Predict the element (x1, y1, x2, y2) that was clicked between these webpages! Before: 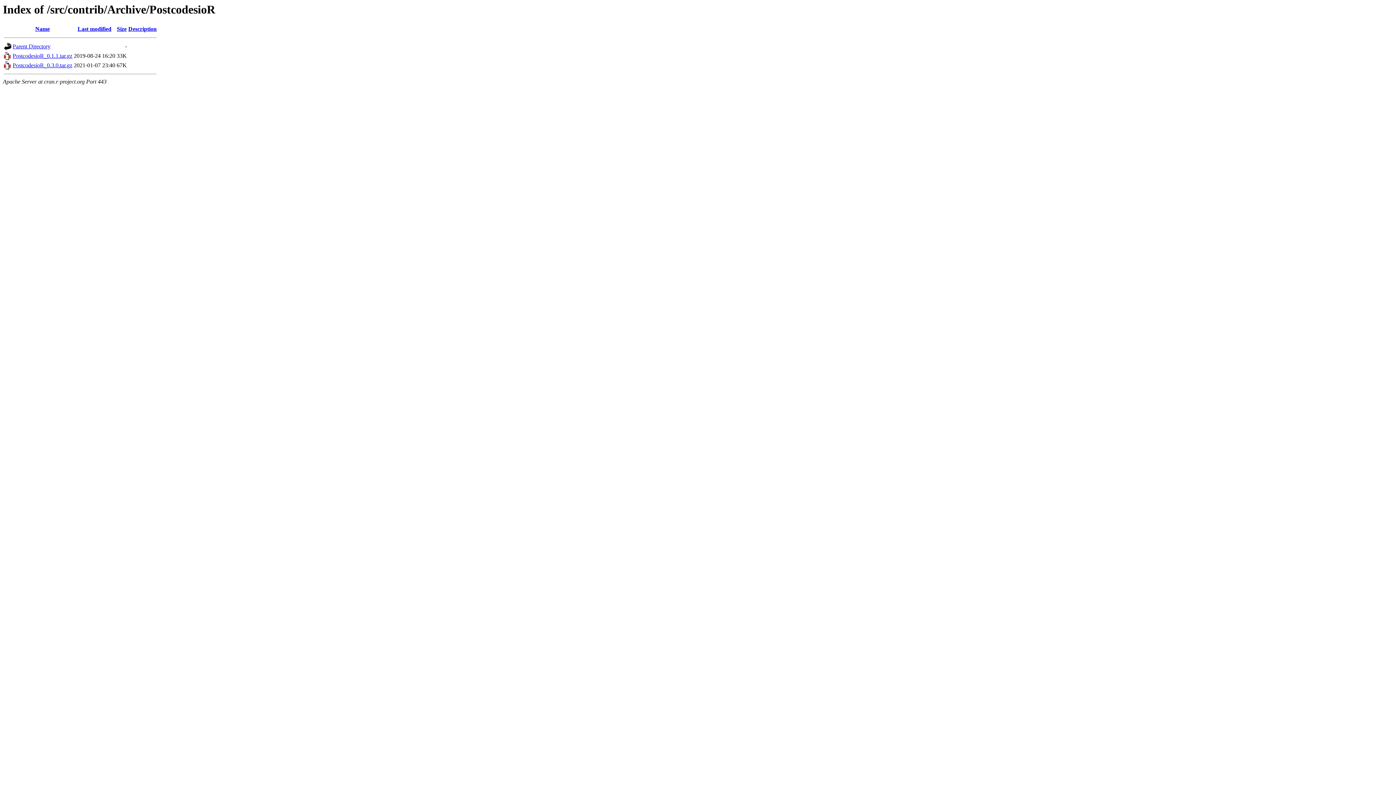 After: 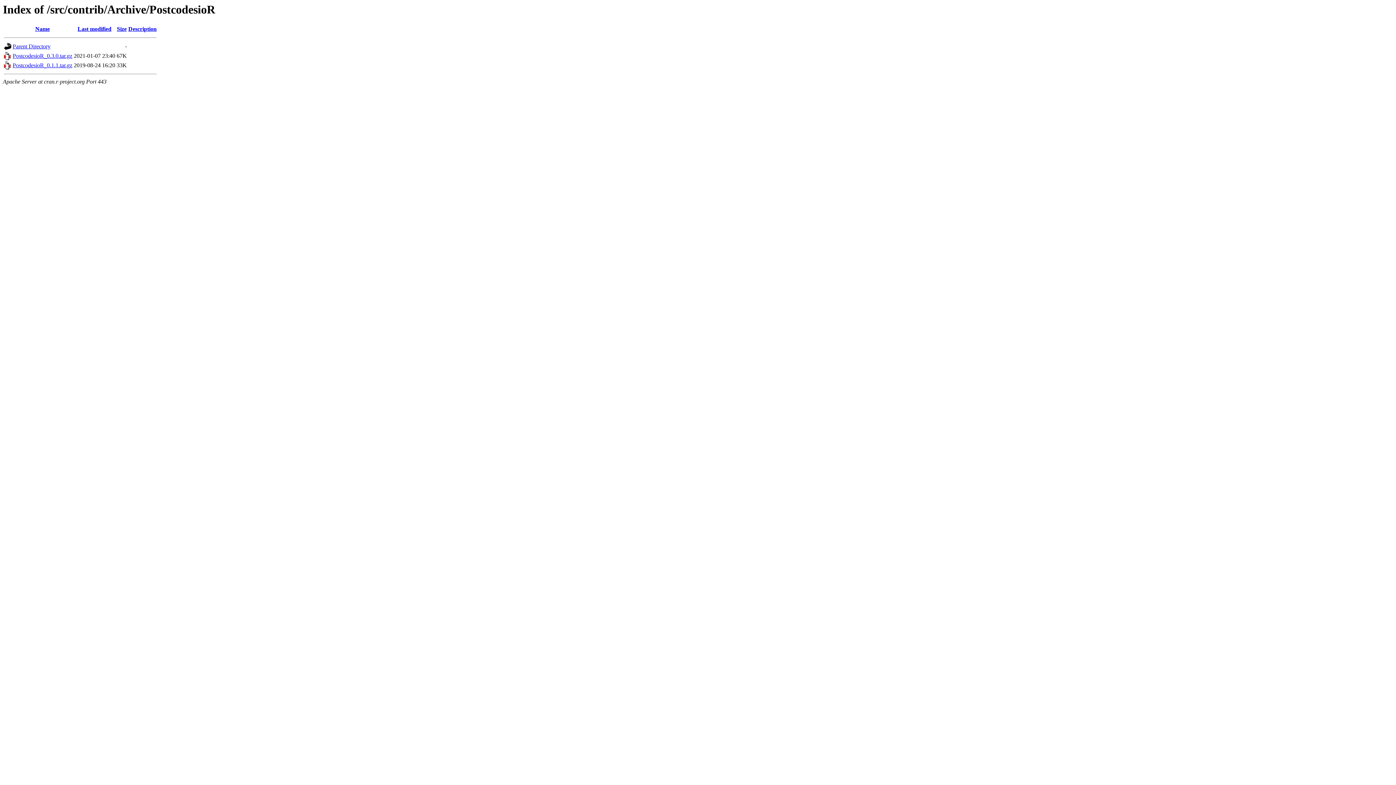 Action: label: Name bbox: (35, 25, 49, 32)